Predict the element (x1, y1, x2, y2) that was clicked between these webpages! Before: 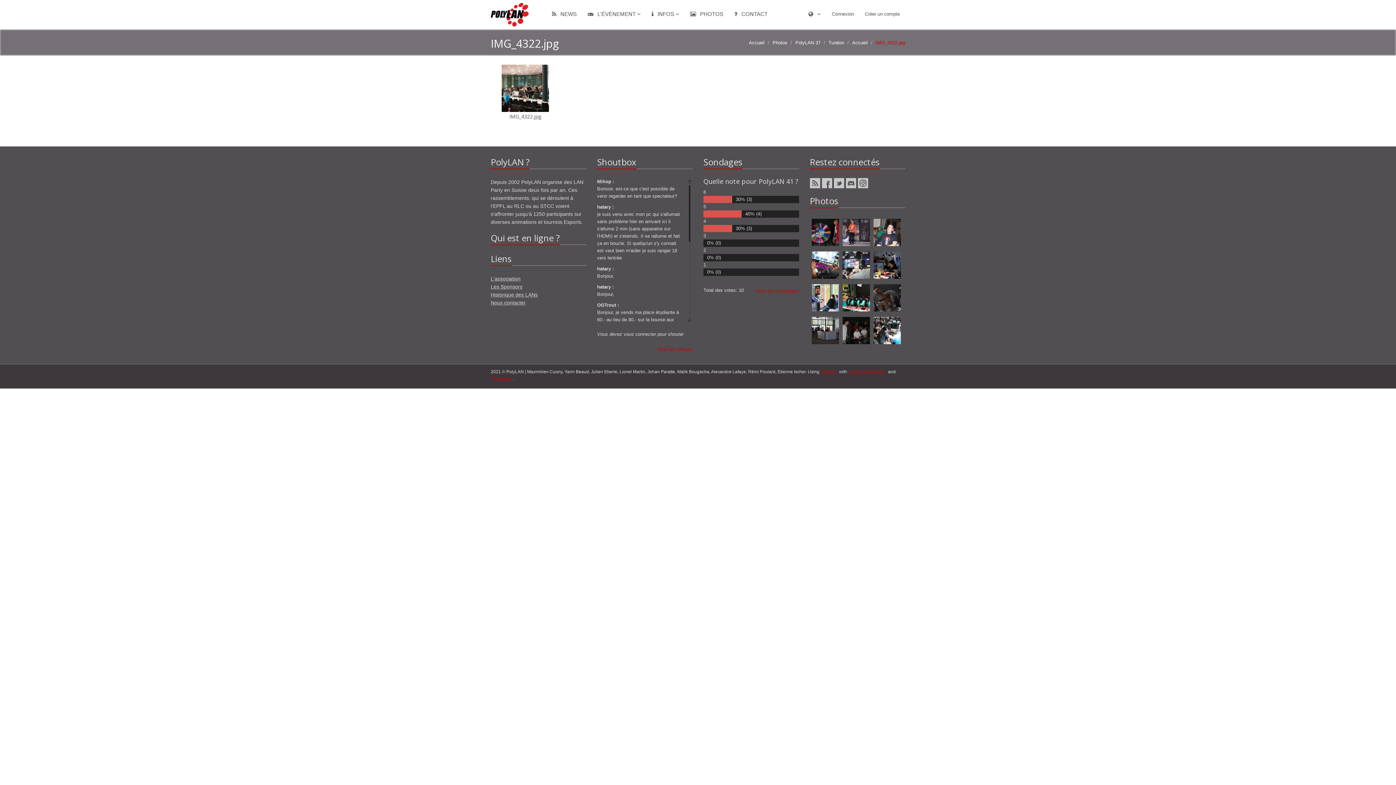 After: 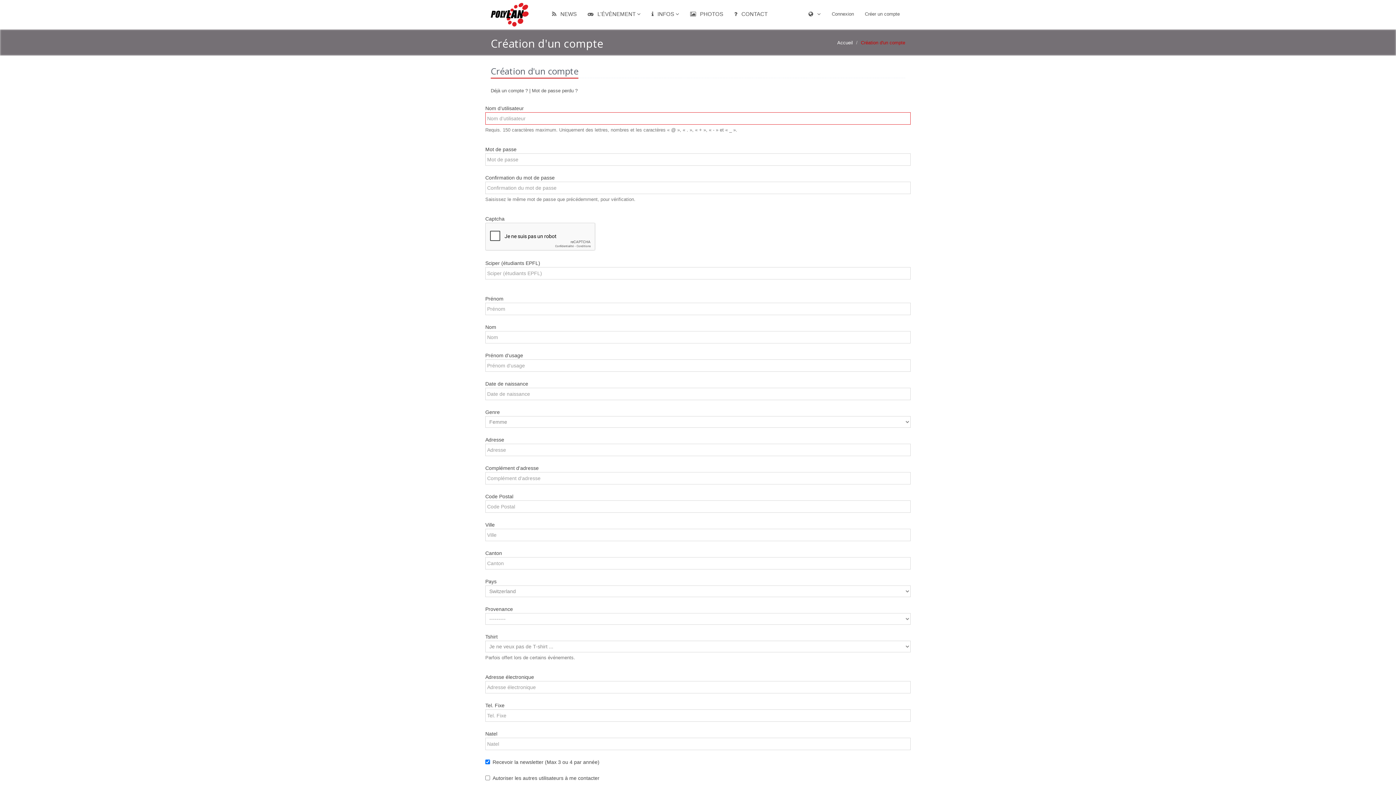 Action: bbox: (859, 5, 905, 23) label: Créer un compte